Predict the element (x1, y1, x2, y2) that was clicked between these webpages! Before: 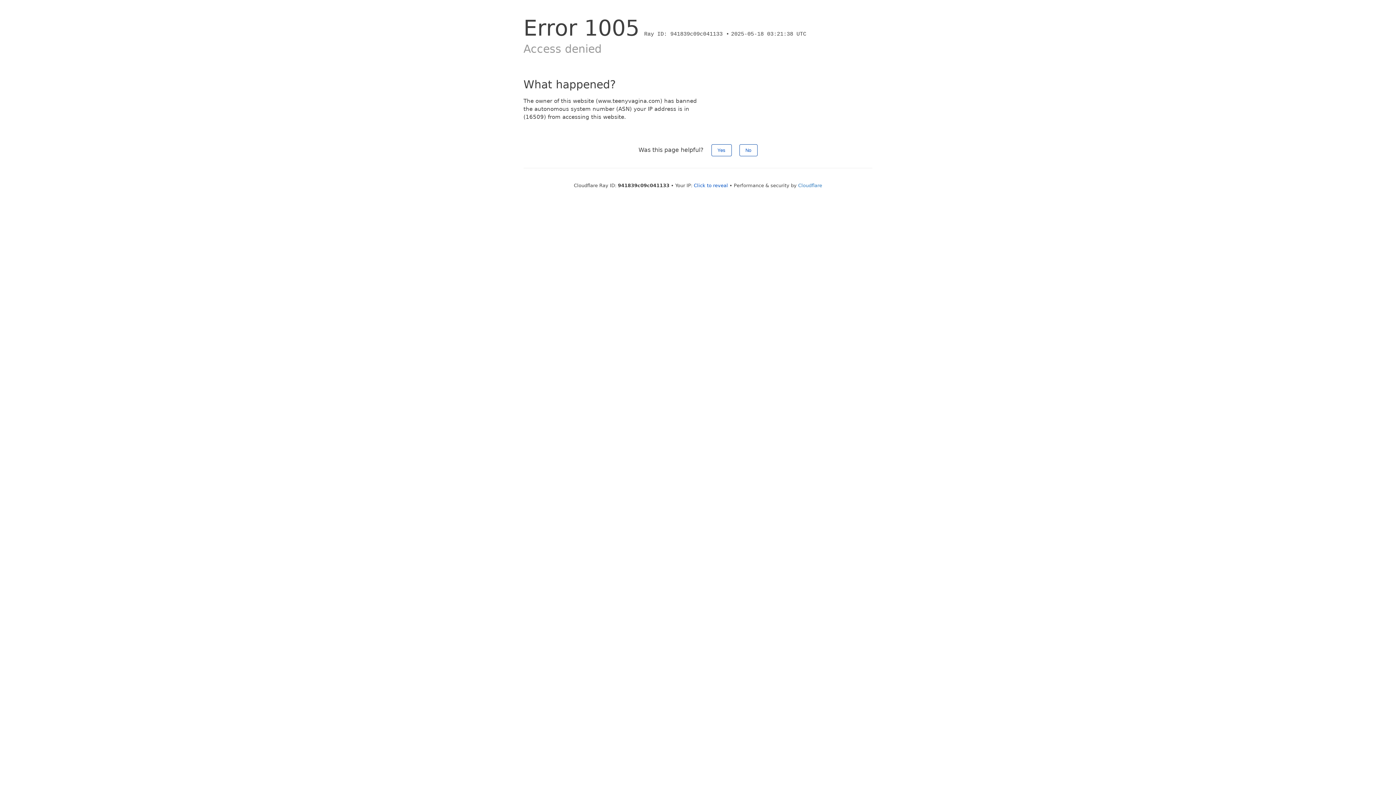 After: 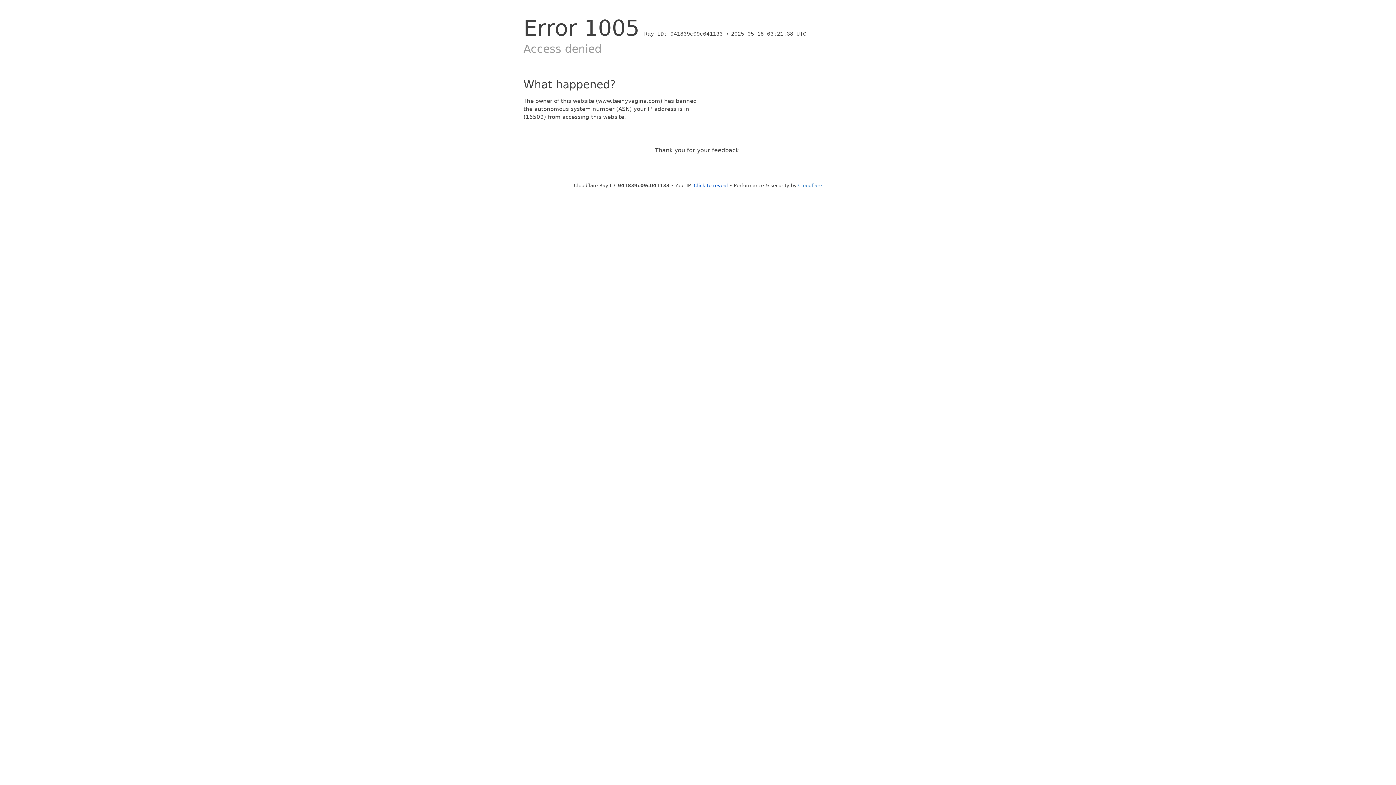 Action: bbox: (739, 144, 757, 156) label: No